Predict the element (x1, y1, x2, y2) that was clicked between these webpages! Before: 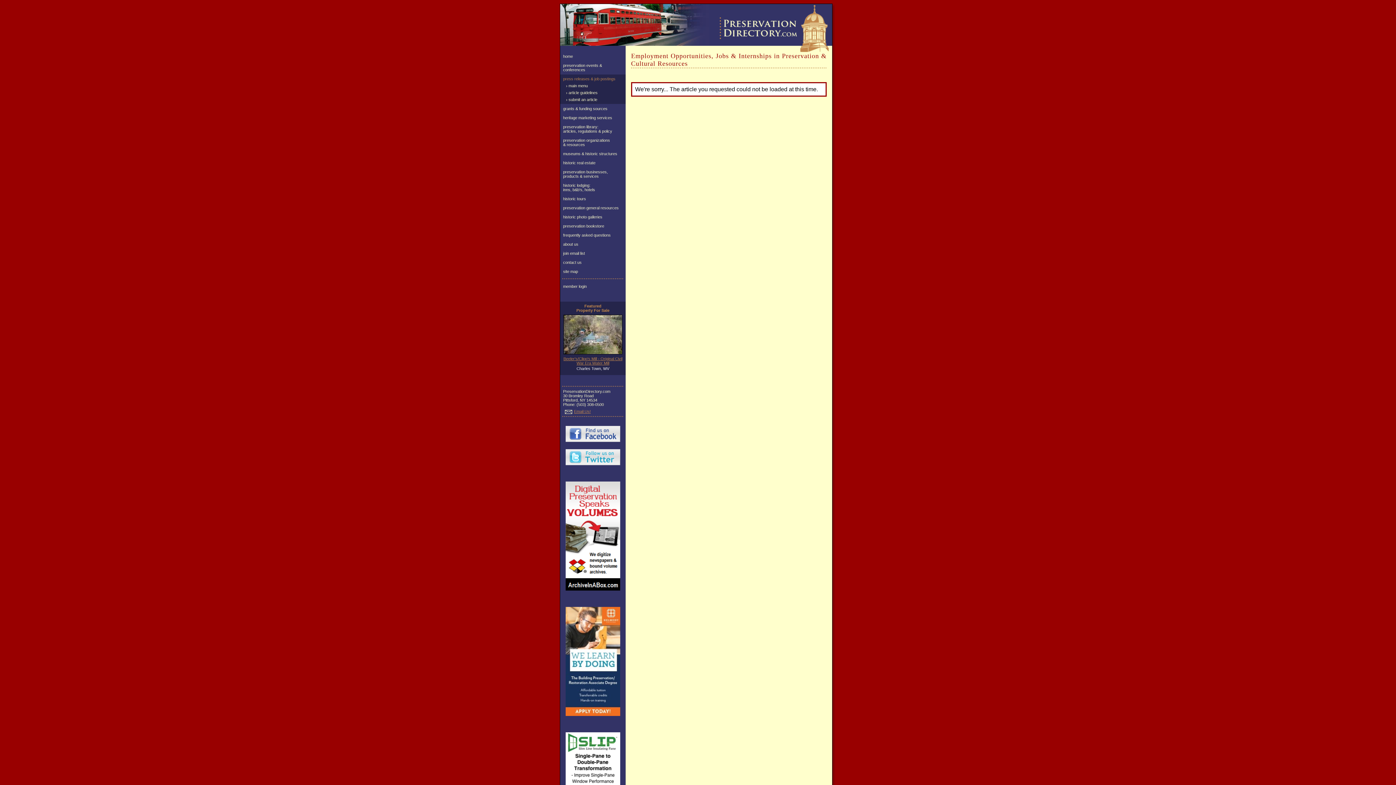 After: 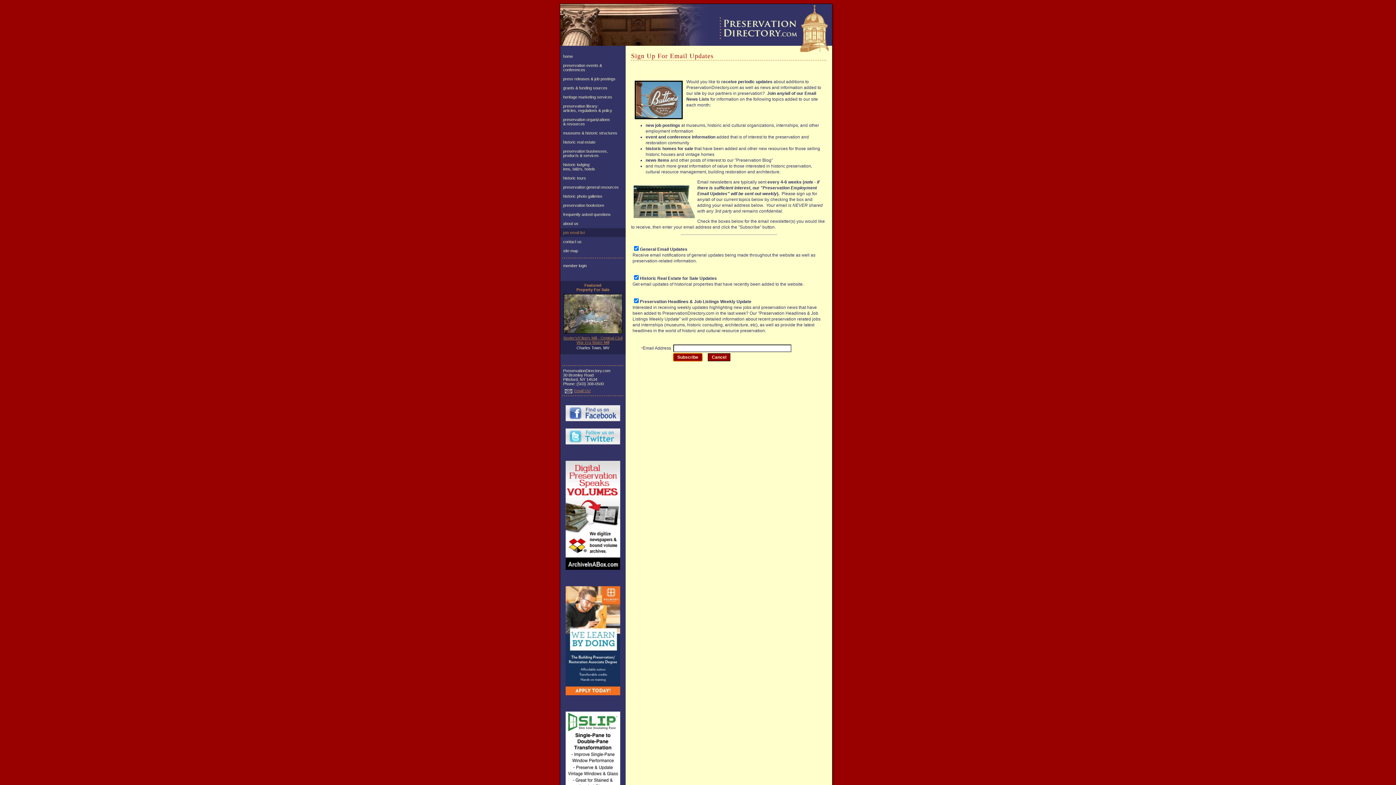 Action: bbox: (560, 249, 625, 257) label: join email list